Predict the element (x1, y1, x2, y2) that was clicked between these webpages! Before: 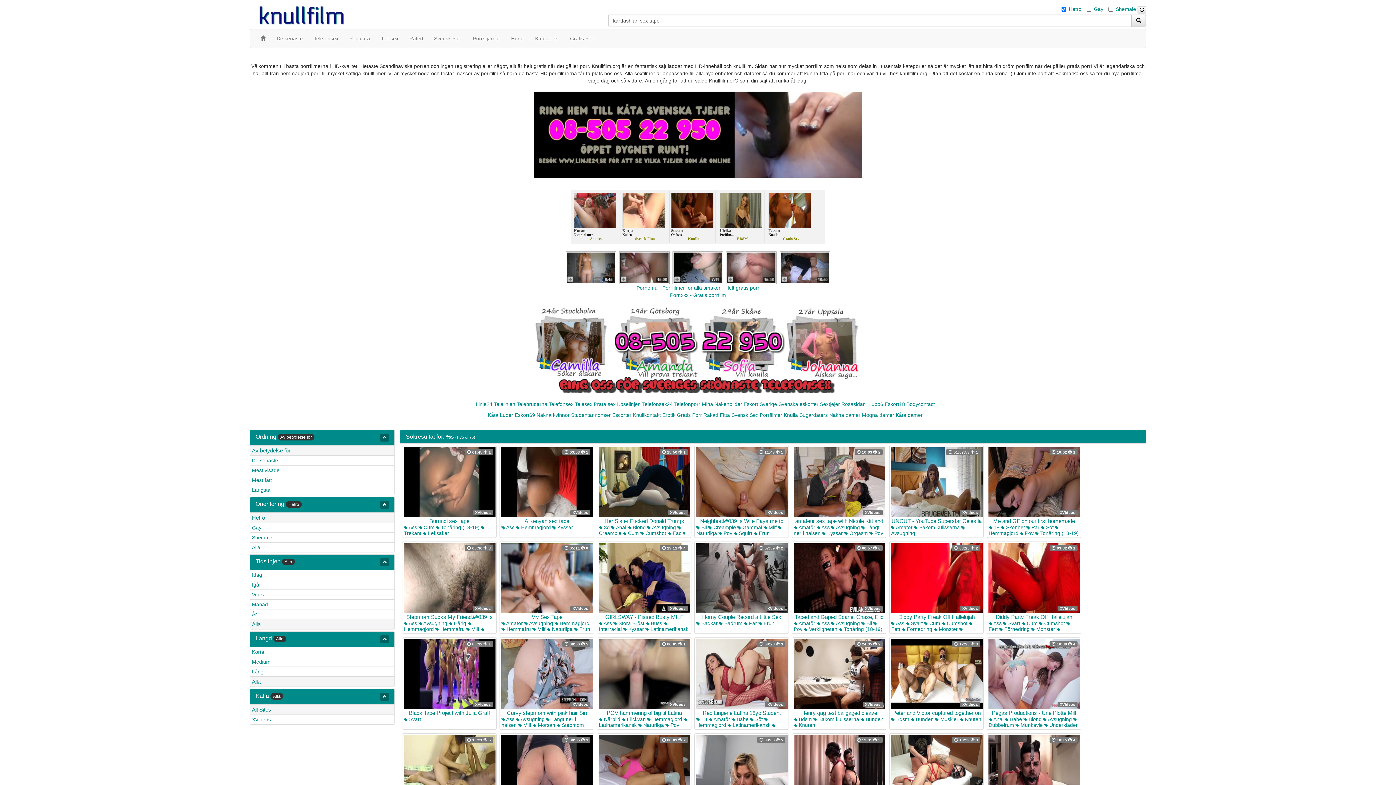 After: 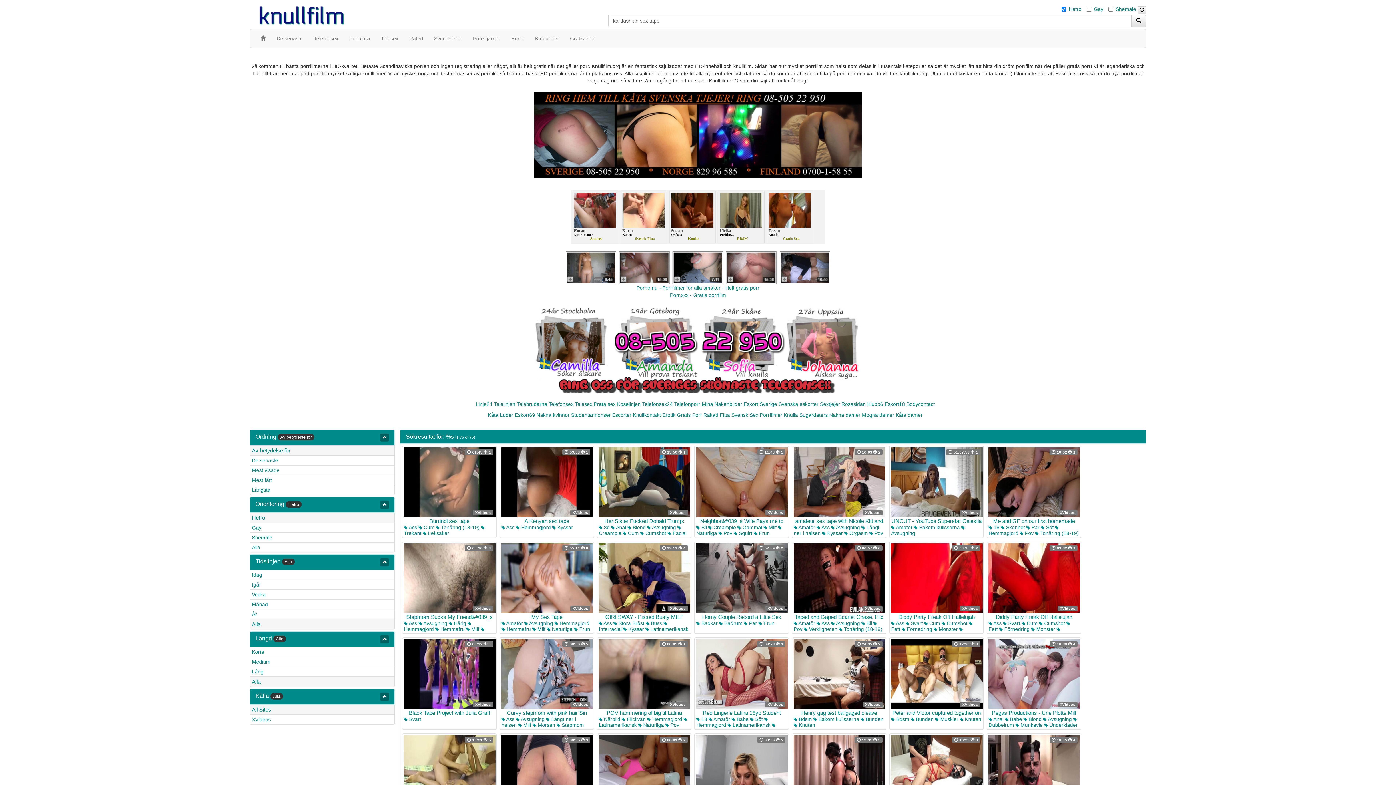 Action: bbox: (250, 705, 394, 715) label: All Sites